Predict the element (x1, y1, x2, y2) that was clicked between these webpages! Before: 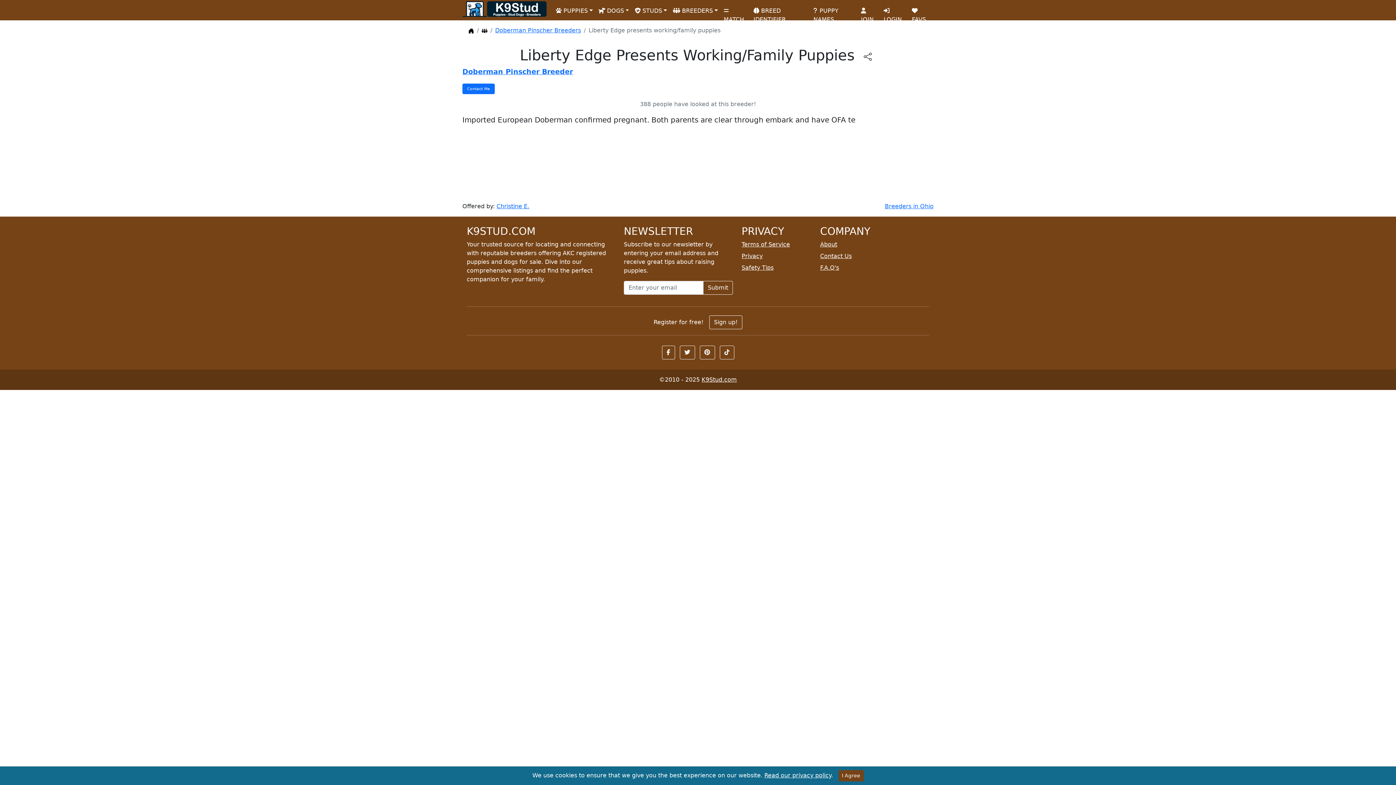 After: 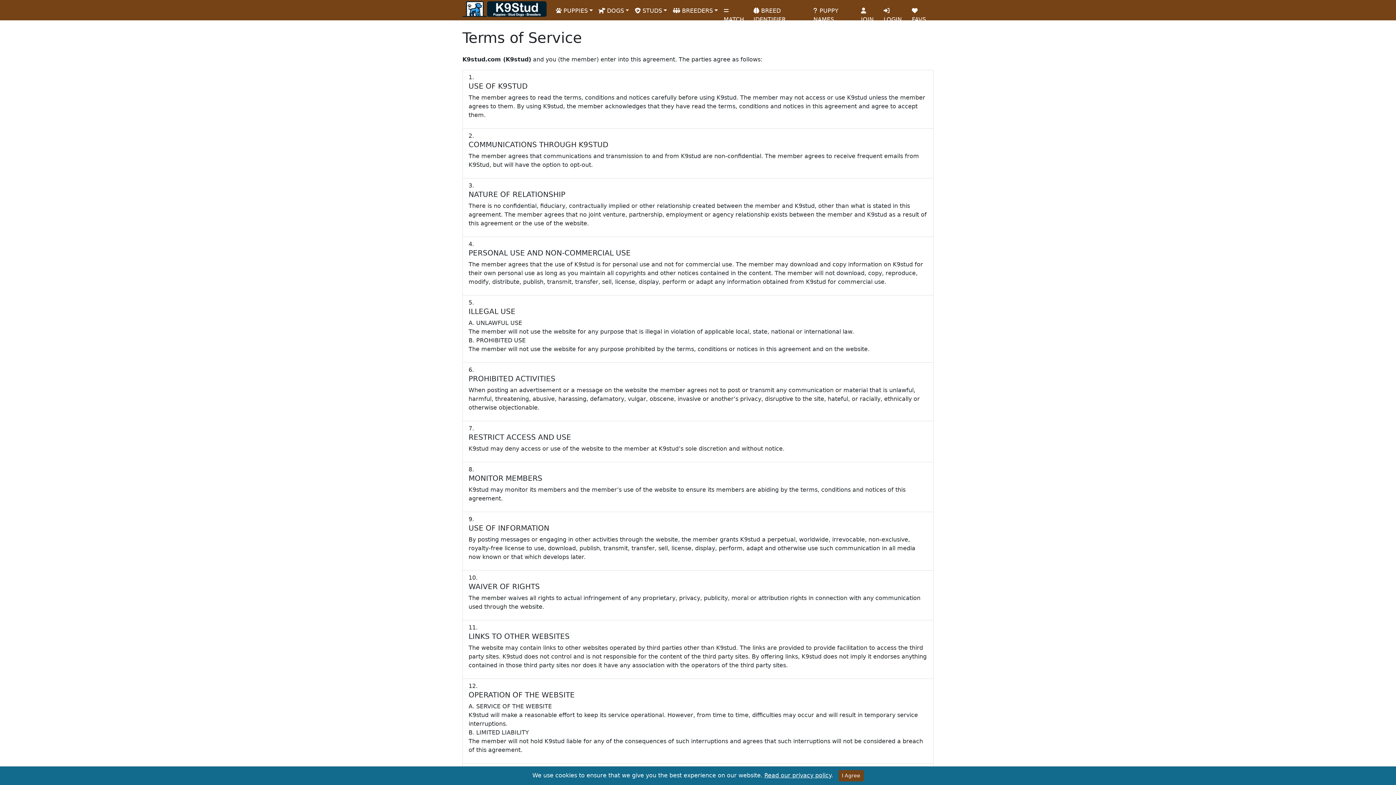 Action: label: Terms of Service bbox: (741, 241, 790, 248)